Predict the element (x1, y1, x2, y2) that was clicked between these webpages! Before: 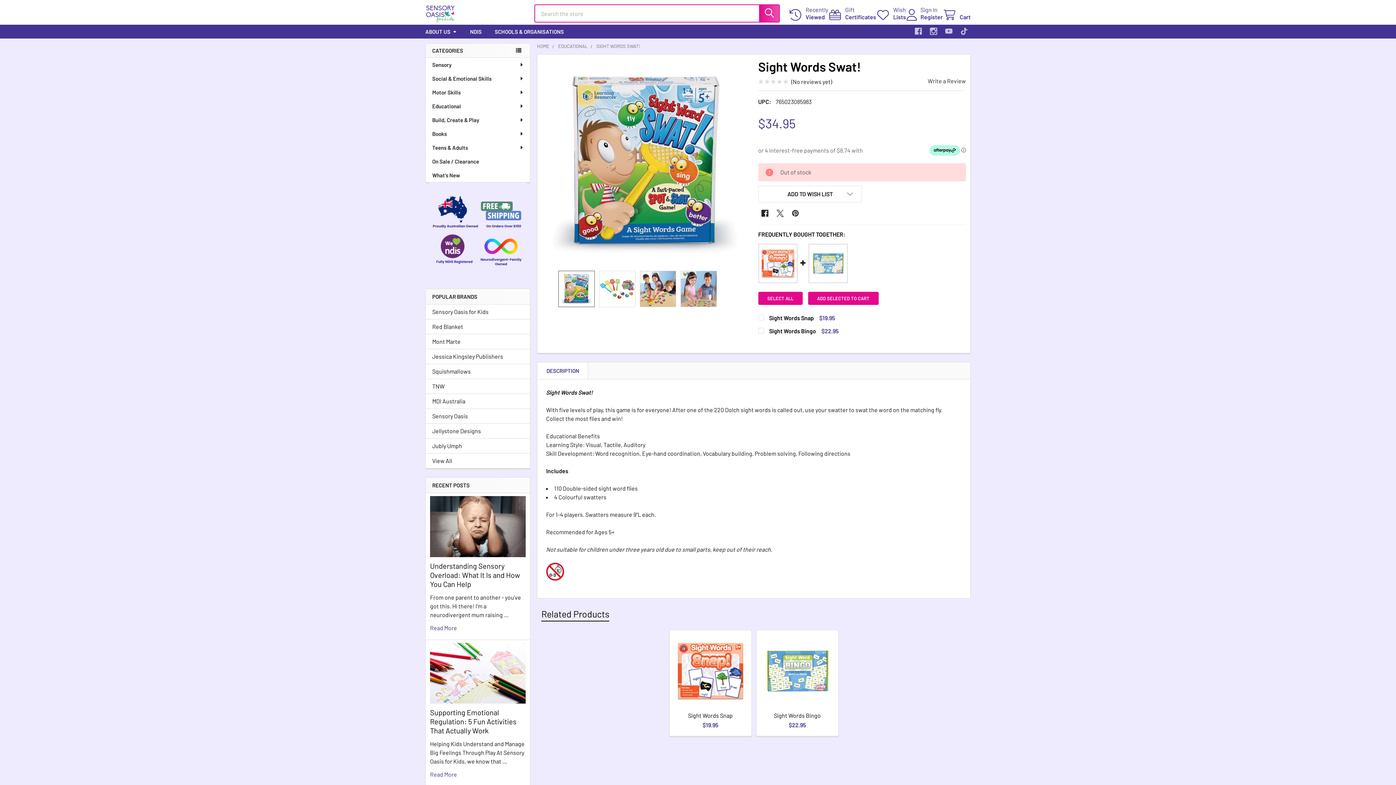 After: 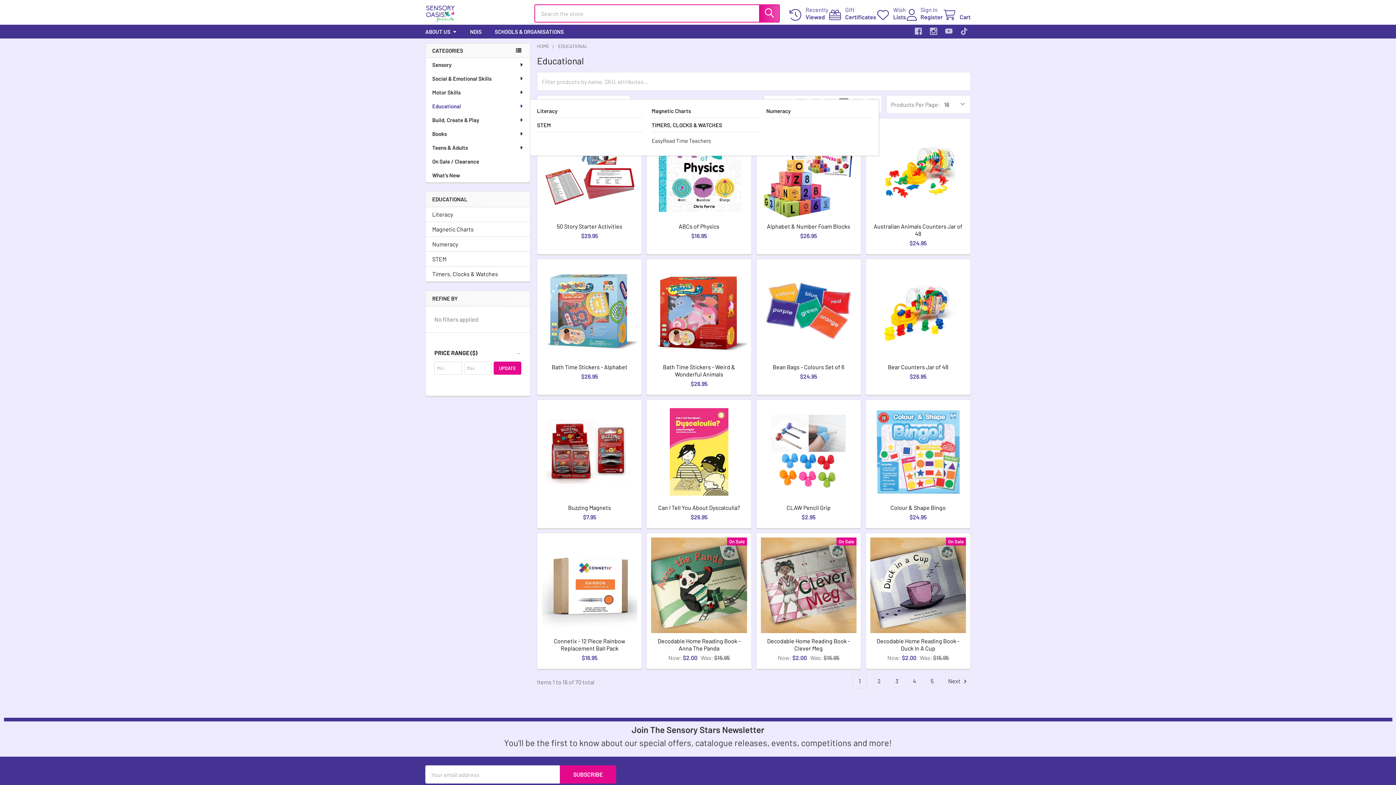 Action: bbox: (425, 99, 530, 113) label: Educational